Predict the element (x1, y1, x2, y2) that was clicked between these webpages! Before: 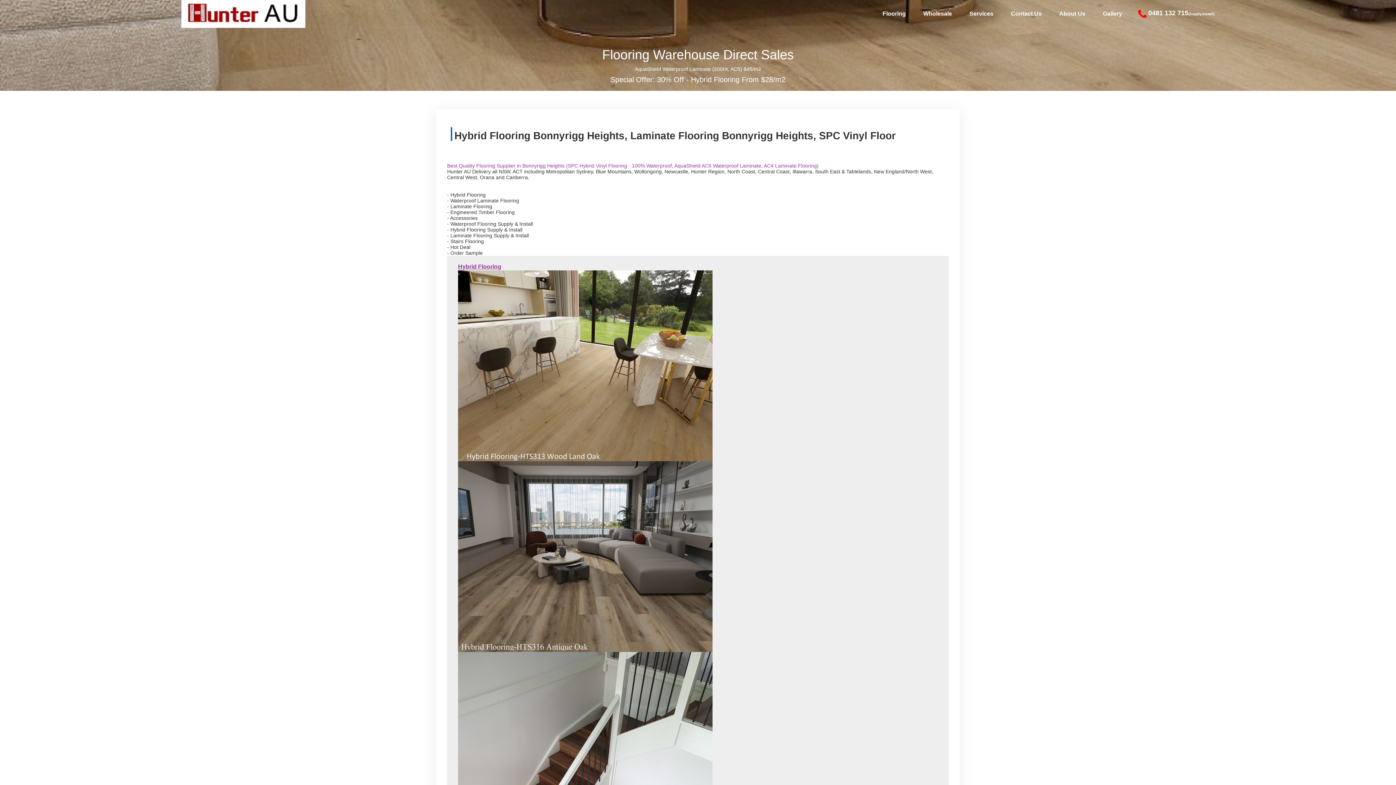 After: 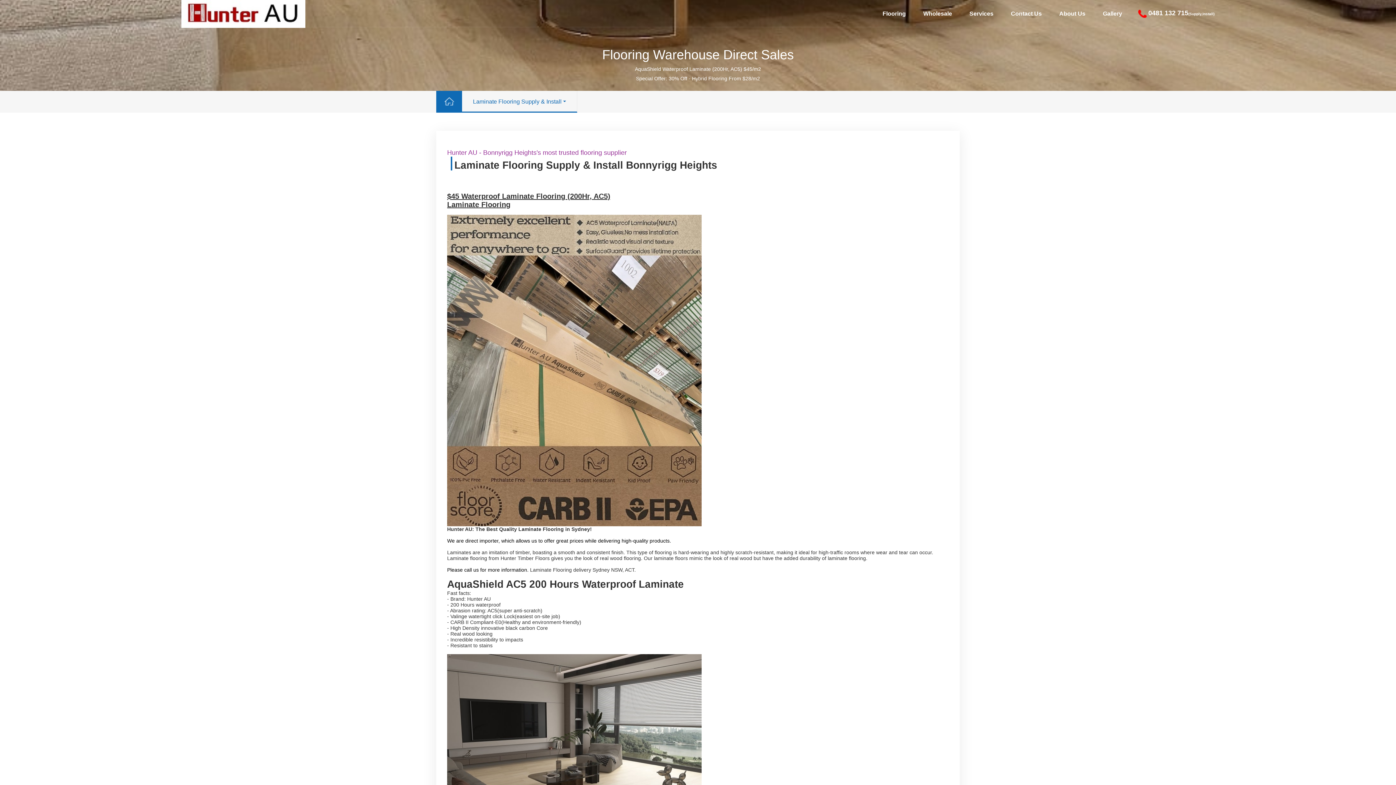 Action: label: - Laminate Flooring Supply & Install bbox: (447, 232, 529, 238)